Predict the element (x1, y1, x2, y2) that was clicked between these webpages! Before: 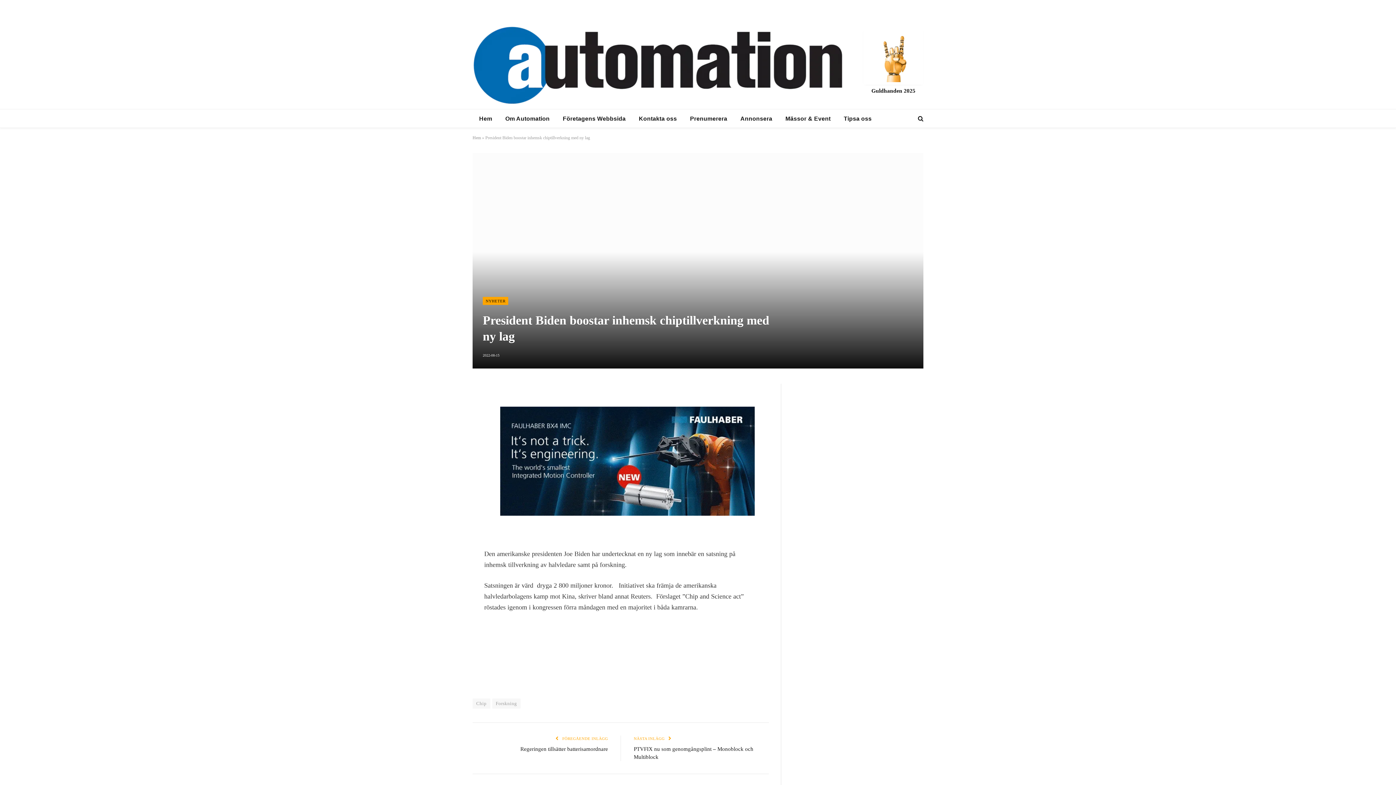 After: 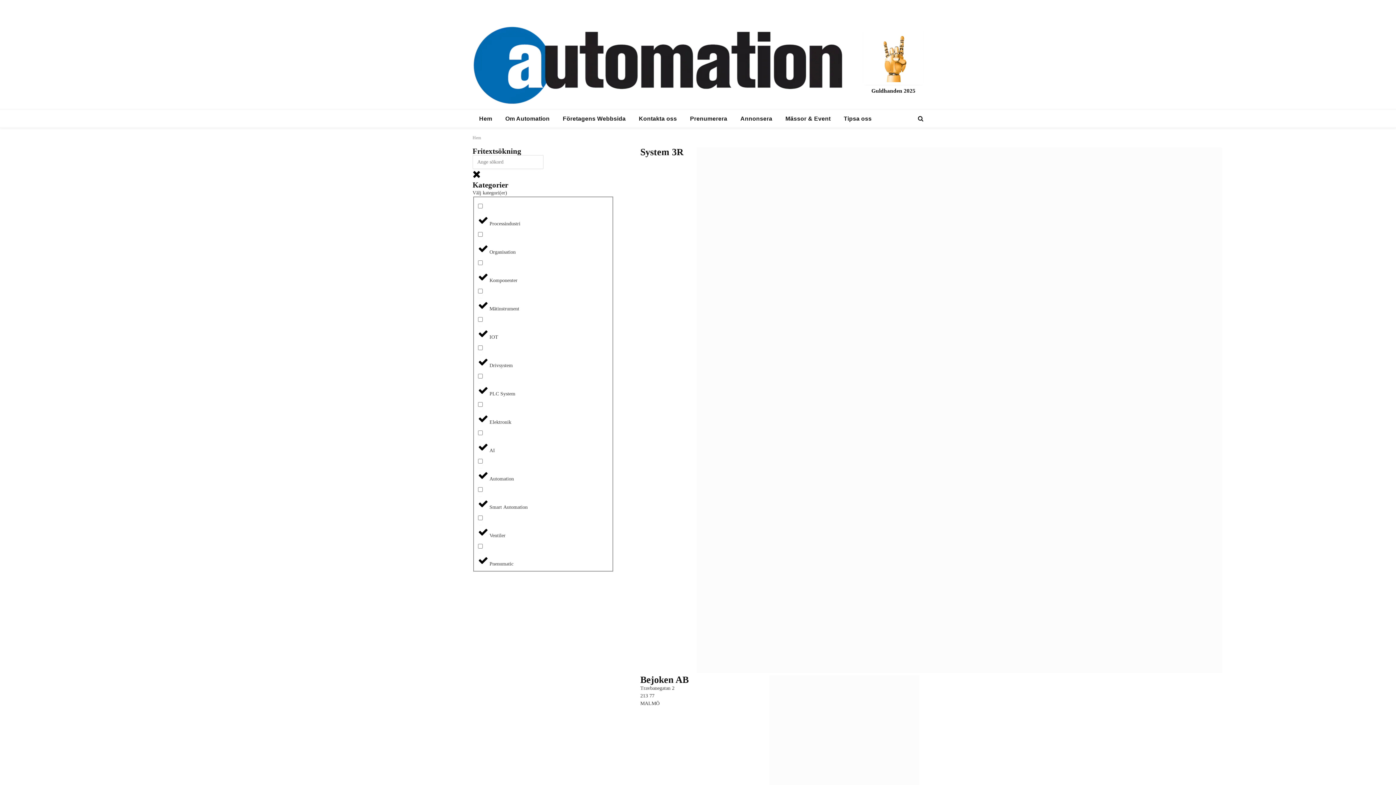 Action: bbox: (556, 109, 632, 127) label: Företagens Webbsida